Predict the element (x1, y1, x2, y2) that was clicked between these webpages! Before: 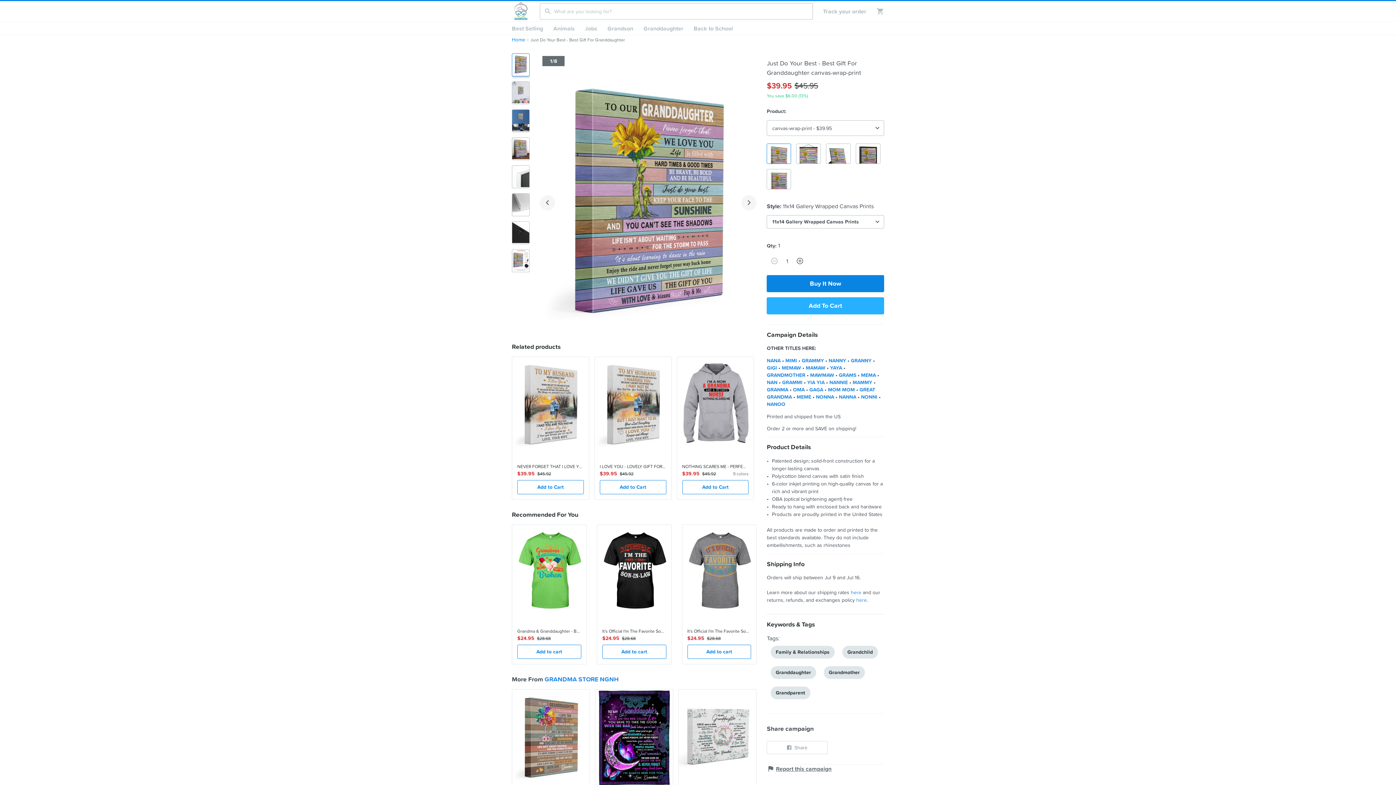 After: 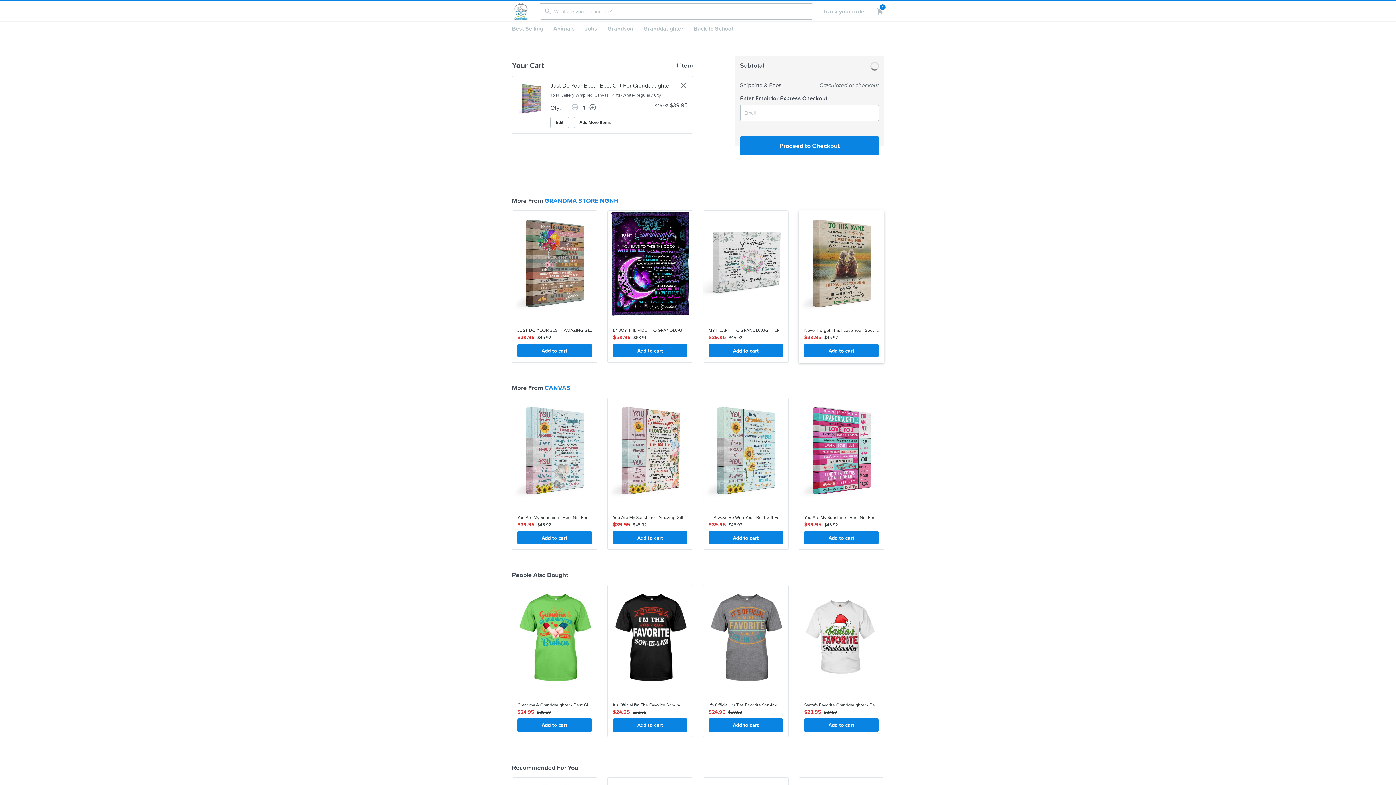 Action: label: Add To Cart bbox: (767, 297, 884, 314)